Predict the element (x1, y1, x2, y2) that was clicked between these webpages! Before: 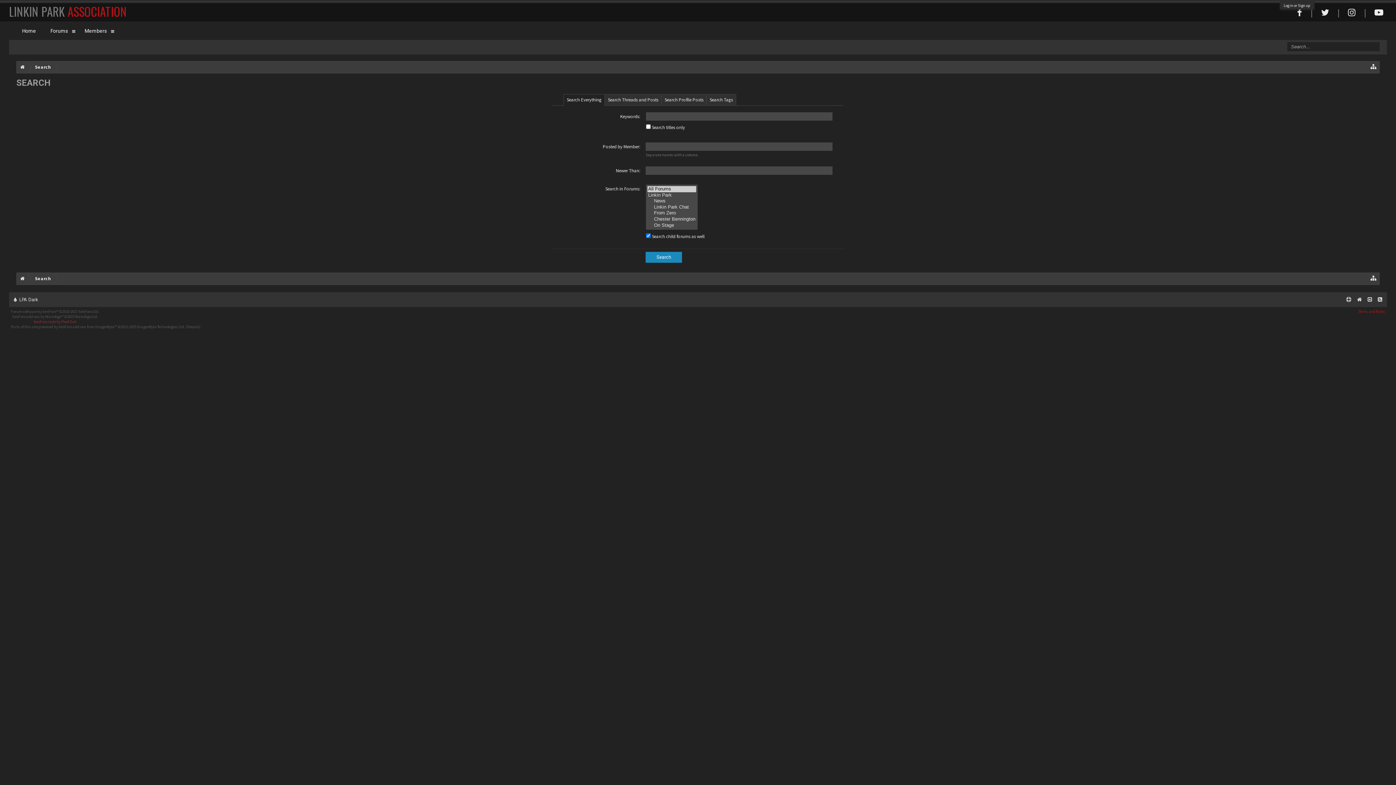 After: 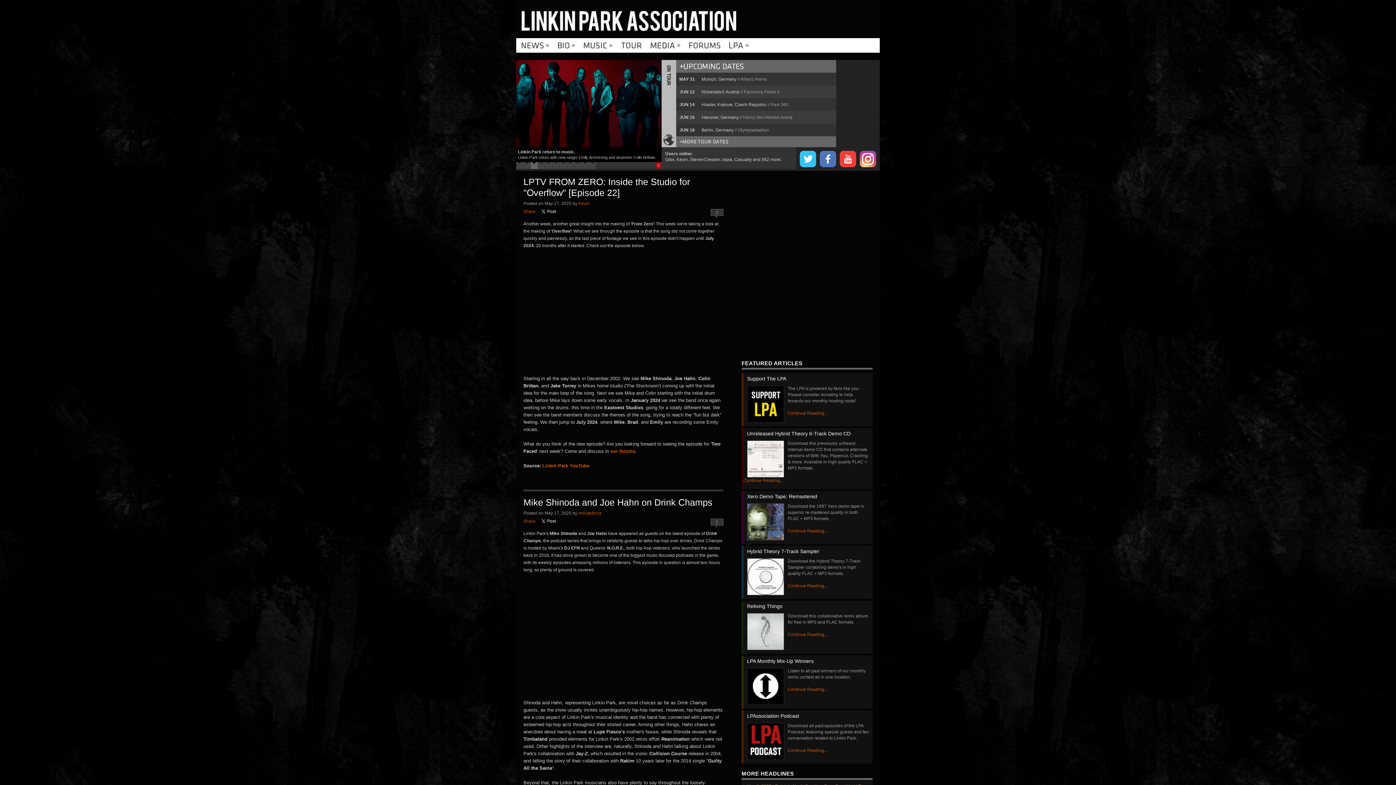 Action: label: Home bbox: (14, 21, 43, 40)